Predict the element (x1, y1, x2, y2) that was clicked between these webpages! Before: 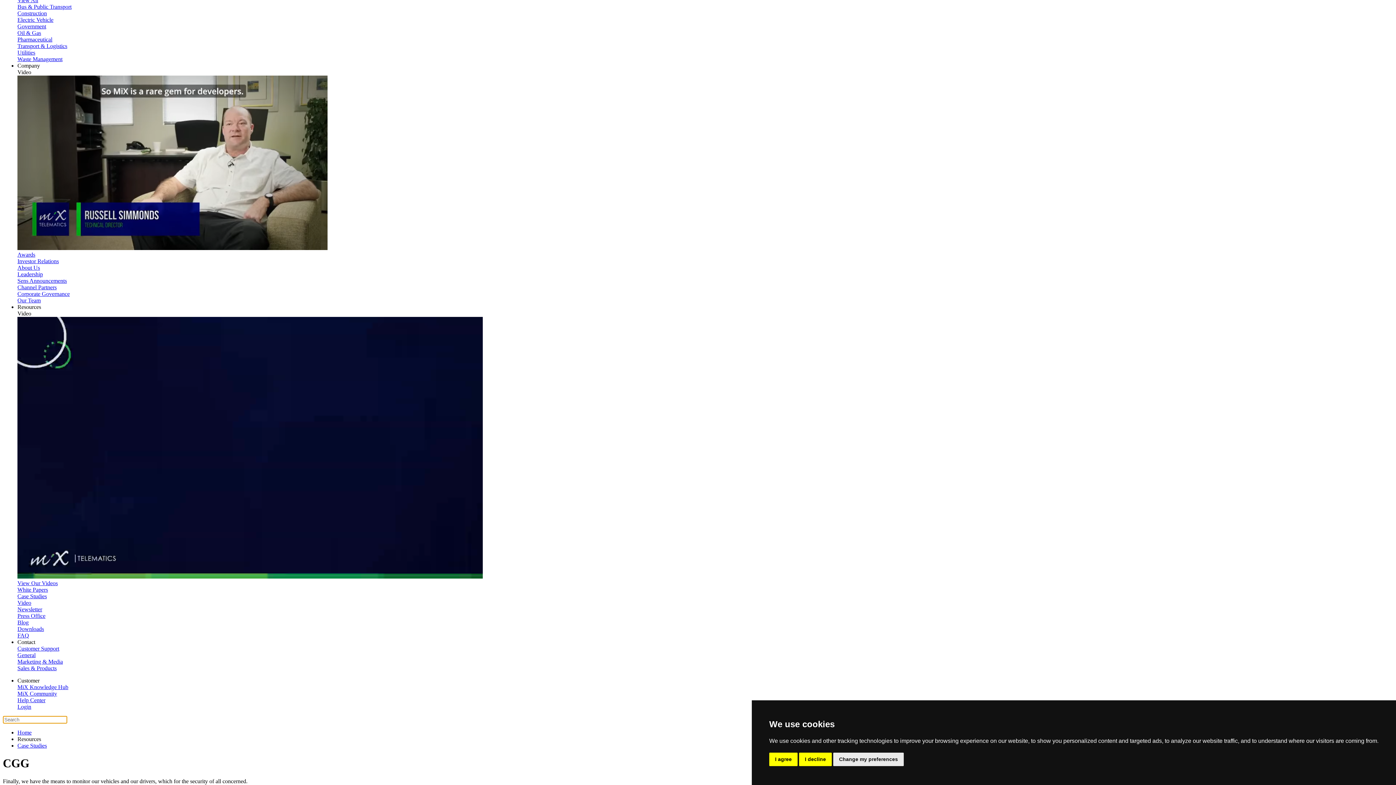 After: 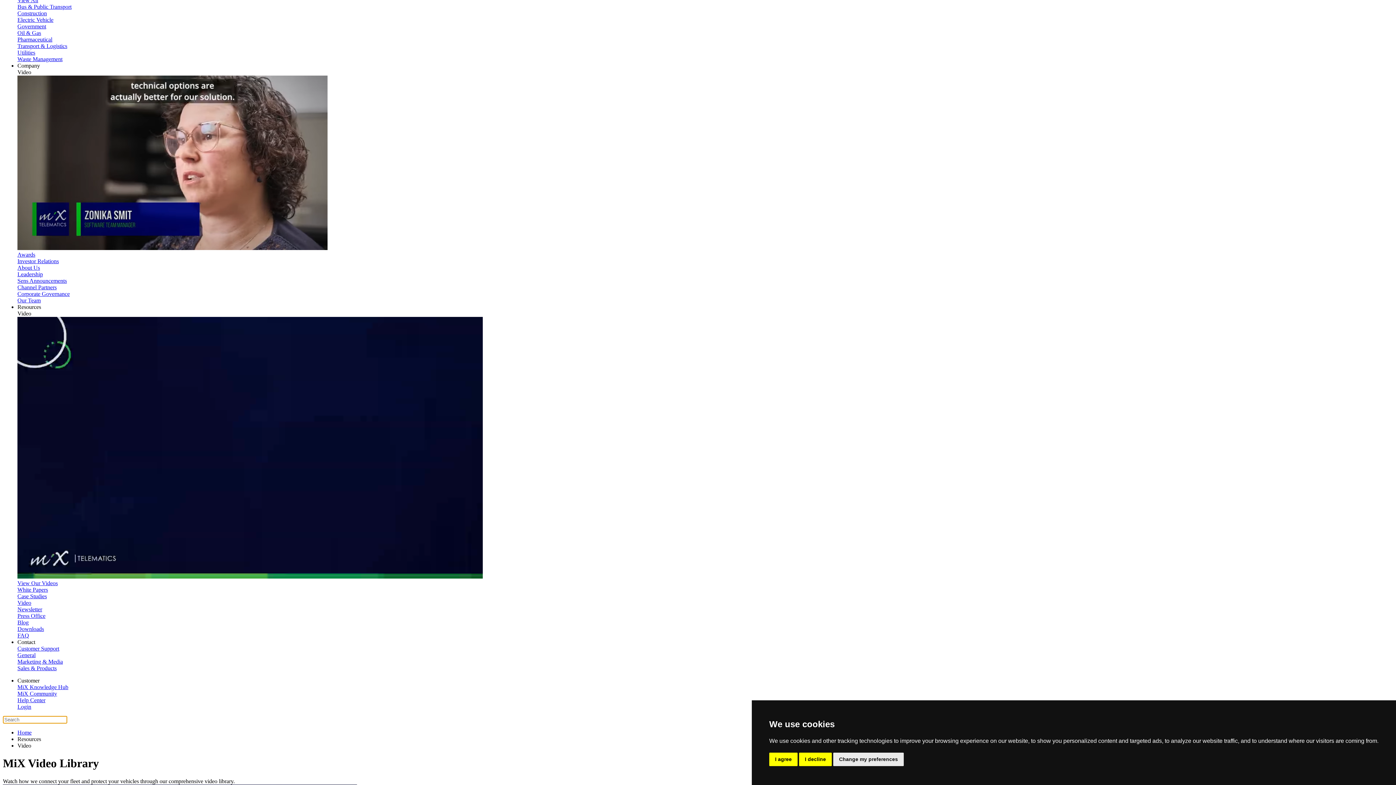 Action: label: View Our Videos bbox: (17, 580, 57, 586)